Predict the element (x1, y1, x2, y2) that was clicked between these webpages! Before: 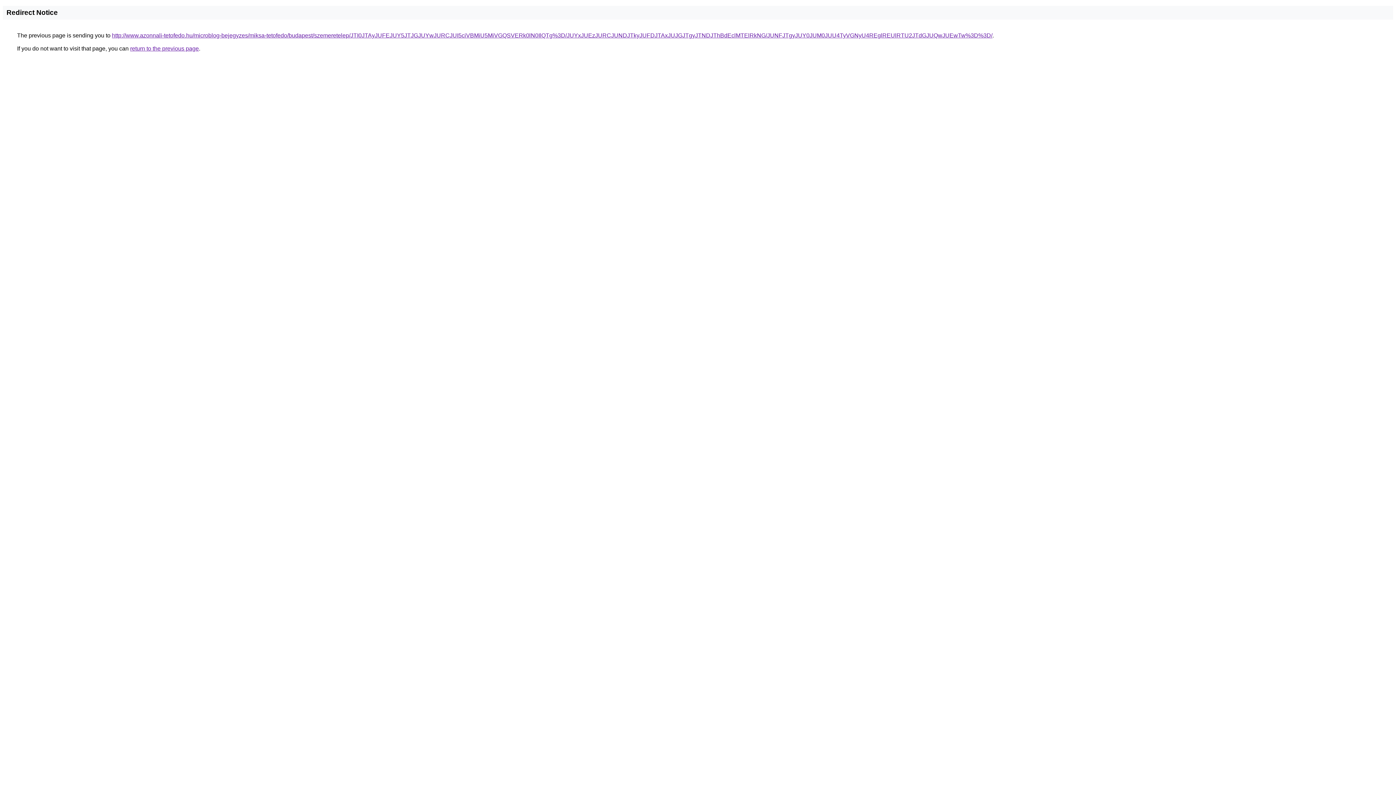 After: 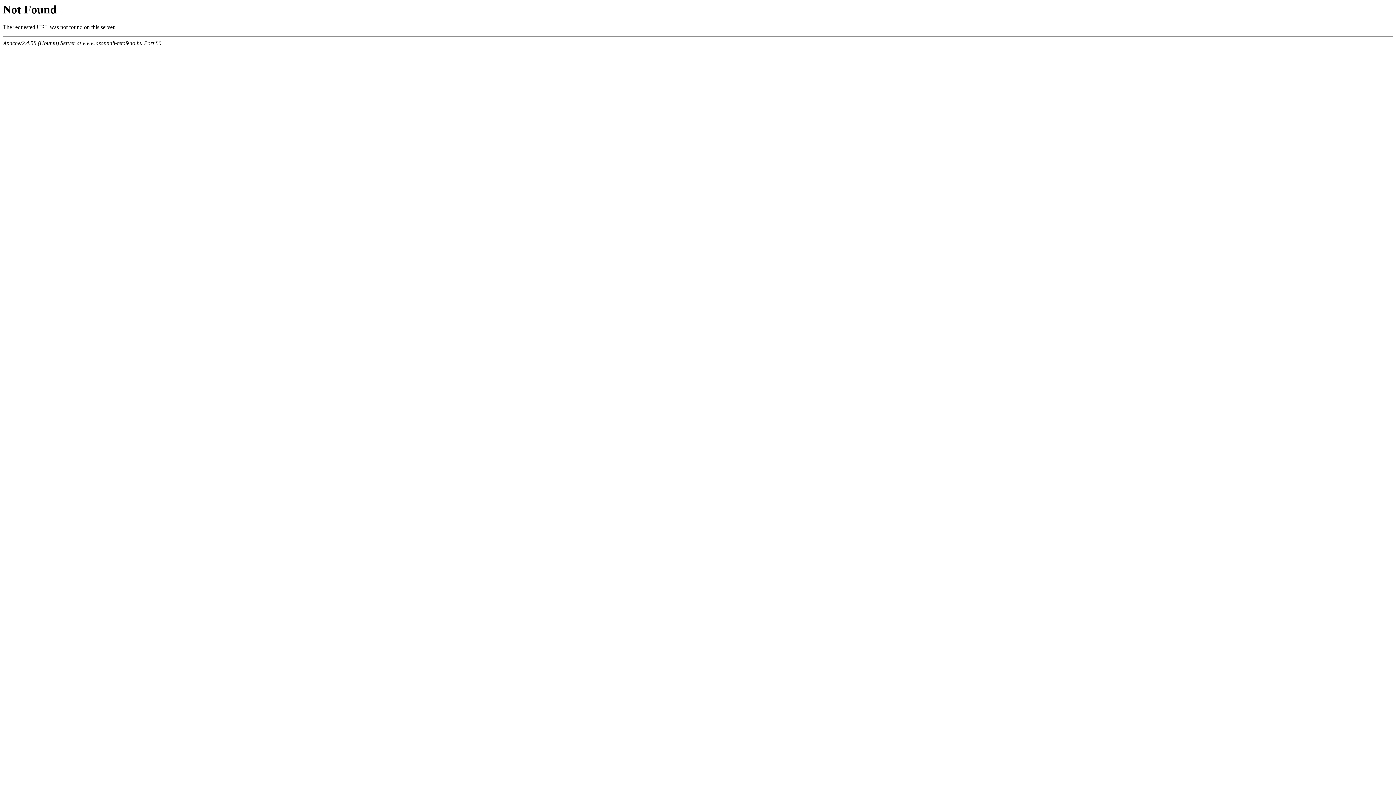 Action: label: http://www.azonnali-tetofedo.hu/microblog-bejegyzes/miksa-tetofedo/budapest/szemeretelep/JTI0JTAyJUFEJUY5JTJGJUYwJURCJUI5ciVBMiU5MiVGQSVERk0lN0IlQTg%3D/JUYxJUEzJURCJUNDJTkyJUFDJTAxJUJGJTgyJTNDJThBdEclMTElRkNG/JUNFJTgyJUY0JUM0JUU4TyVGNyU4REglREUlRTU2JTdGJUQwJUEwTw%3D%3D/ bbox: (112, 32, 992, 38)